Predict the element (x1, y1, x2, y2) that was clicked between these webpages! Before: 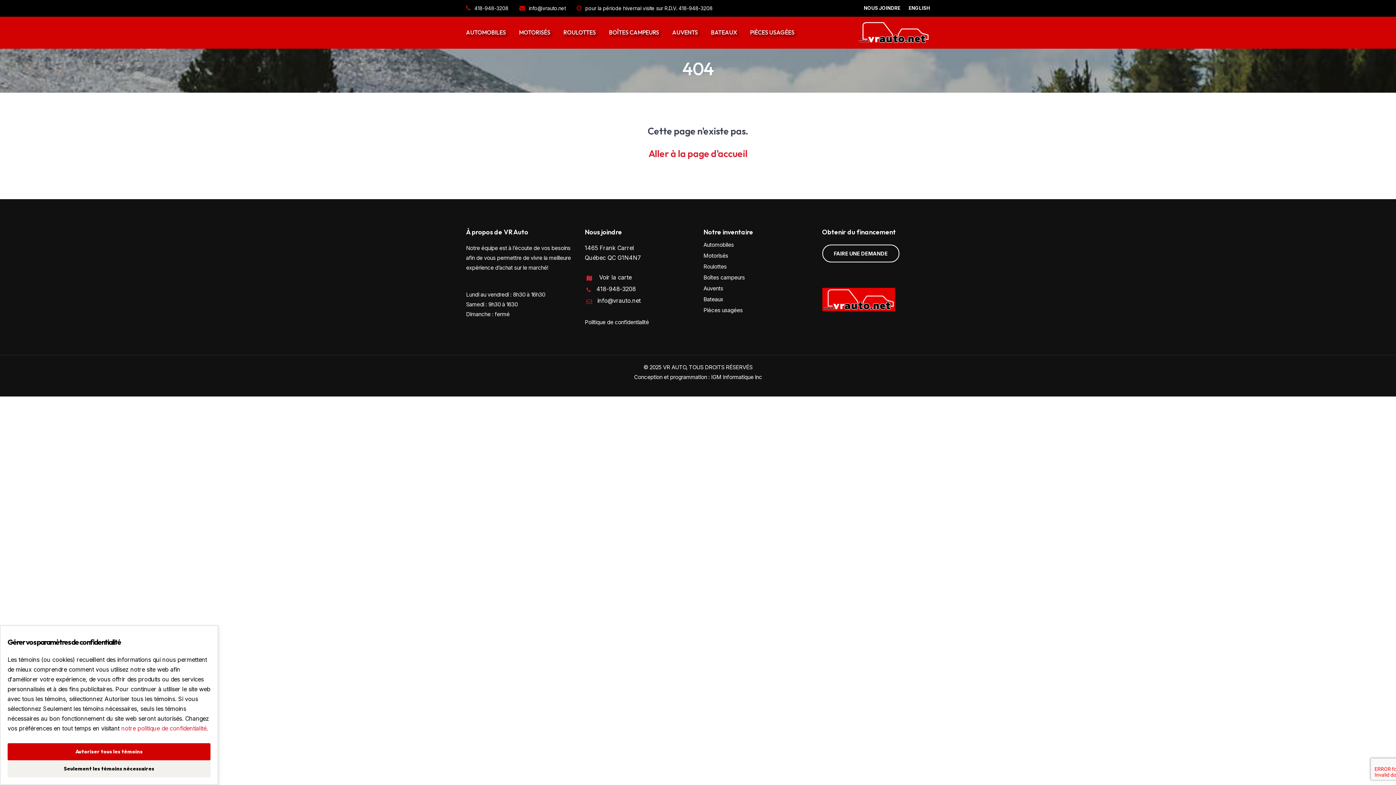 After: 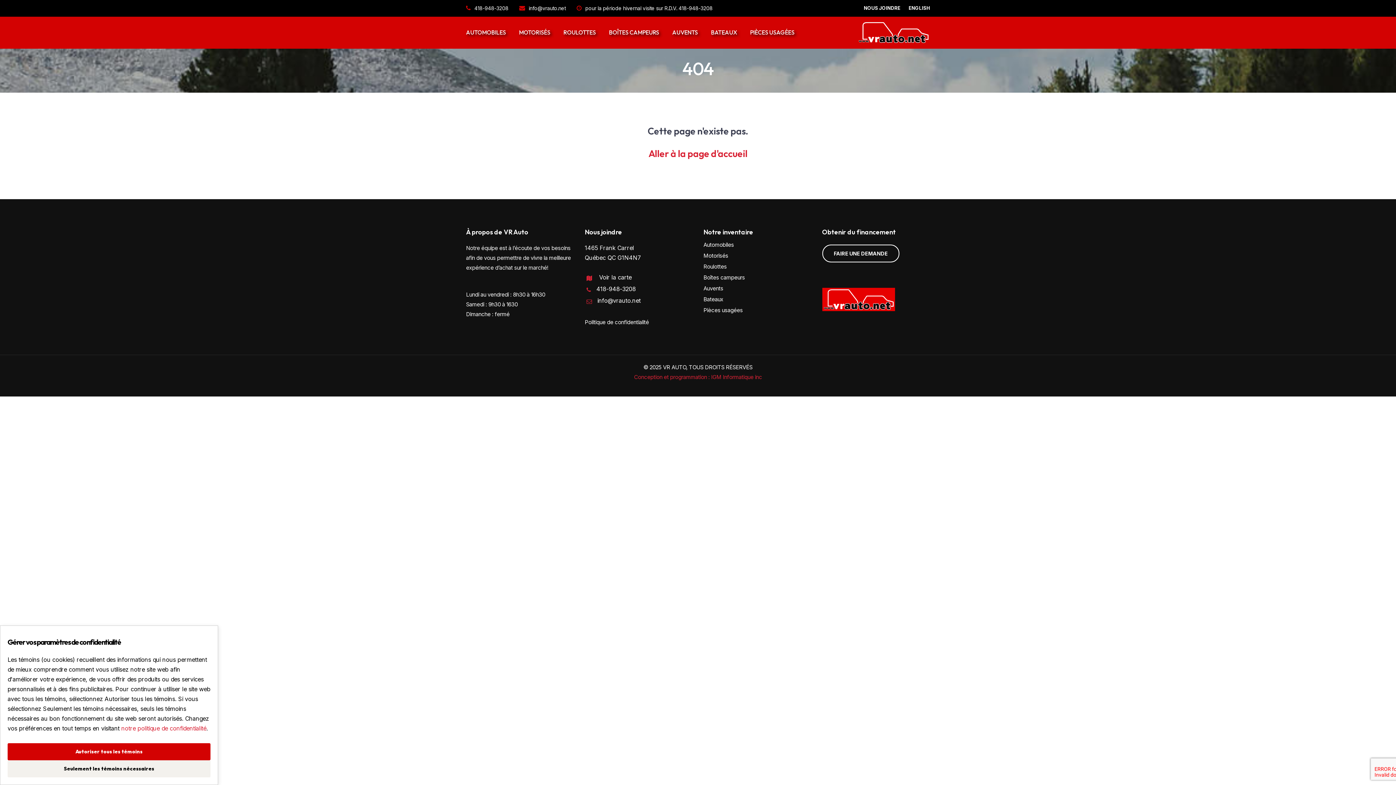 Action: bbox: (634, 373, 762, 380) label: Conception et programmation : IGM Informatique inc